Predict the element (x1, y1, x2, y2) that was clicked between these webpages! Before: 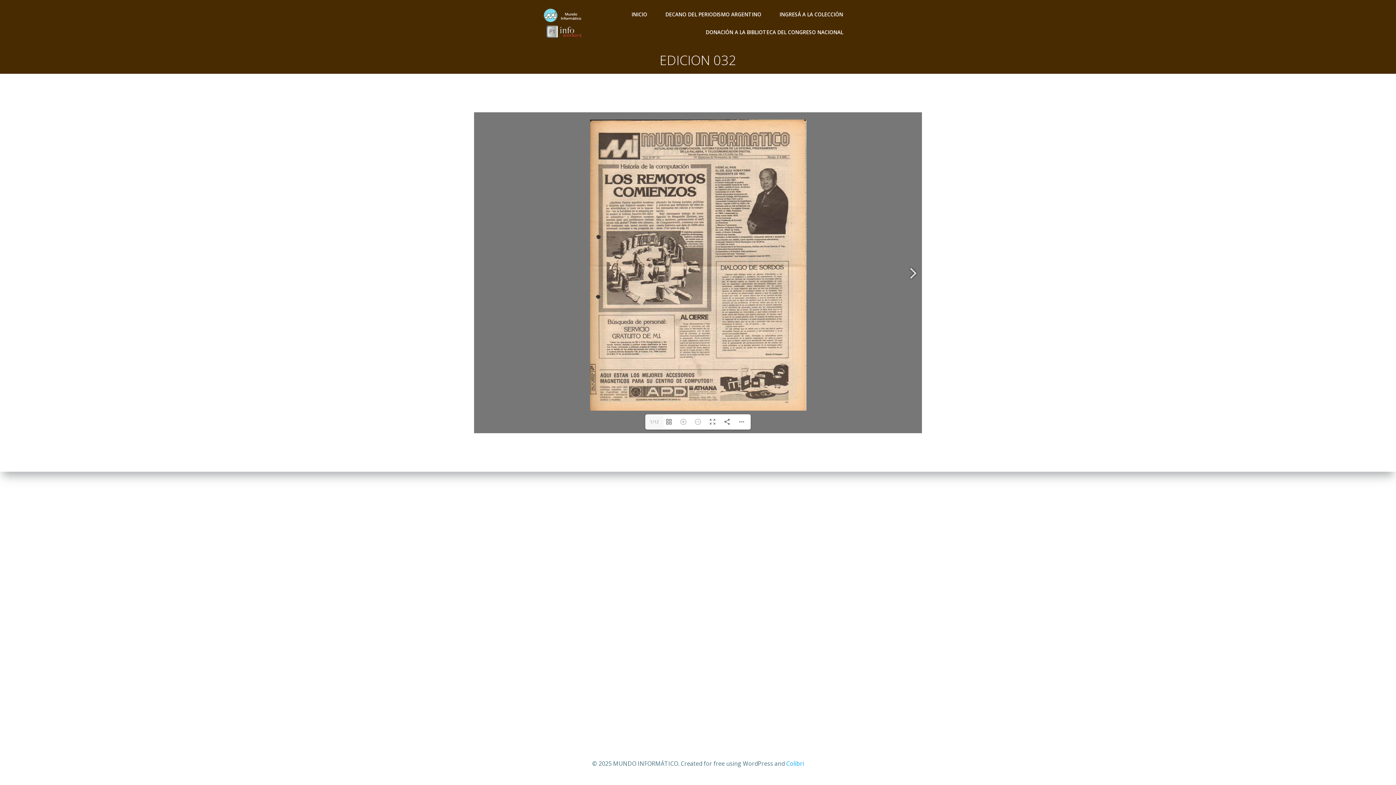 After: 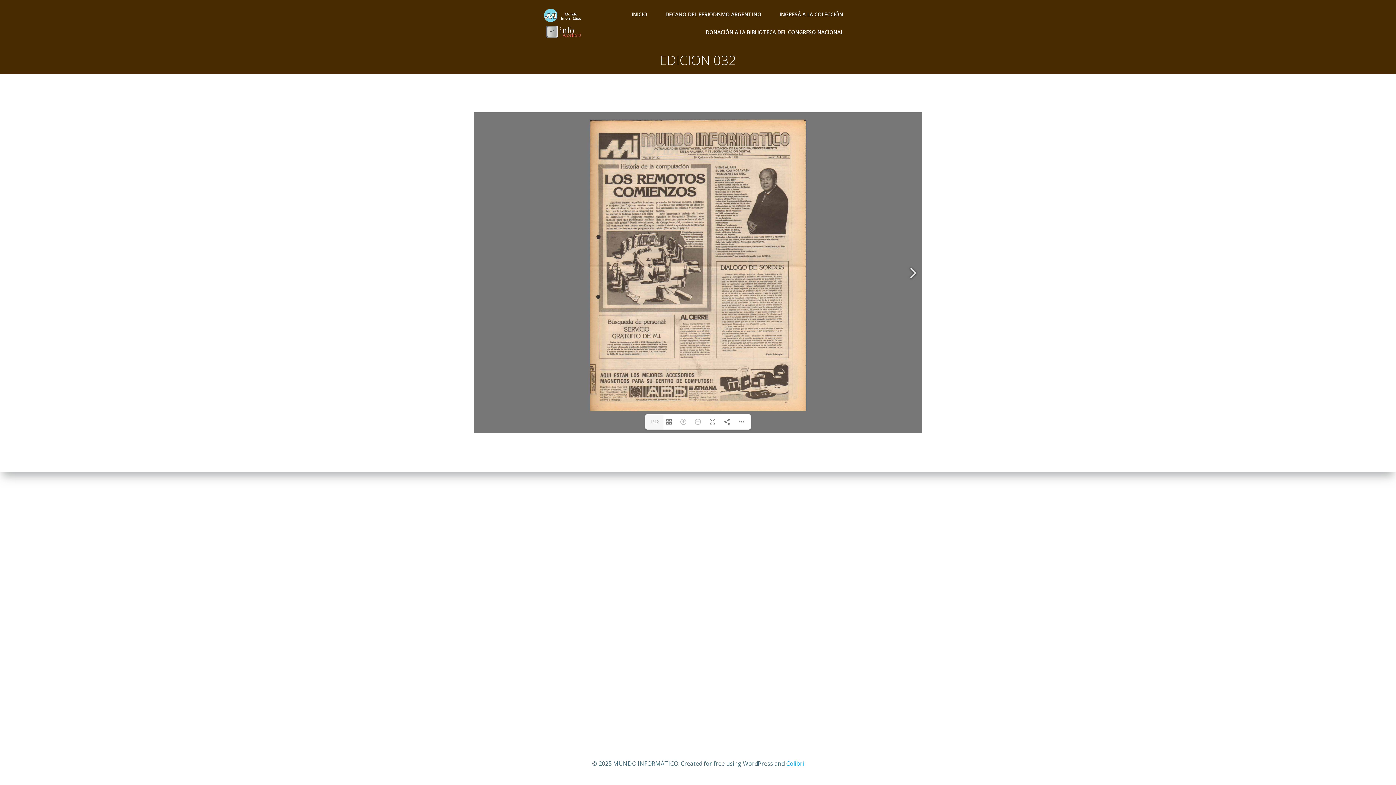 Action: label: Colibri bbox: (786, 760, 804, 768)